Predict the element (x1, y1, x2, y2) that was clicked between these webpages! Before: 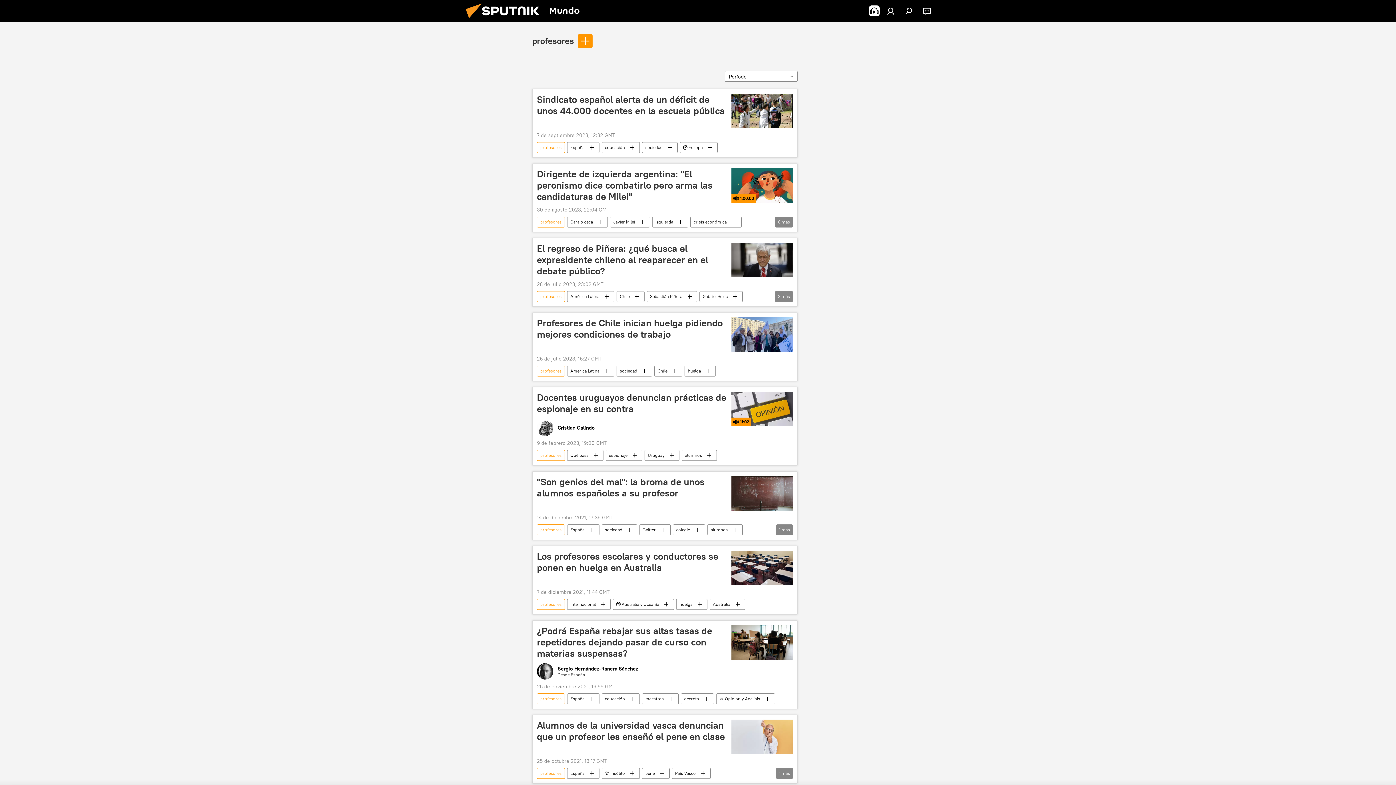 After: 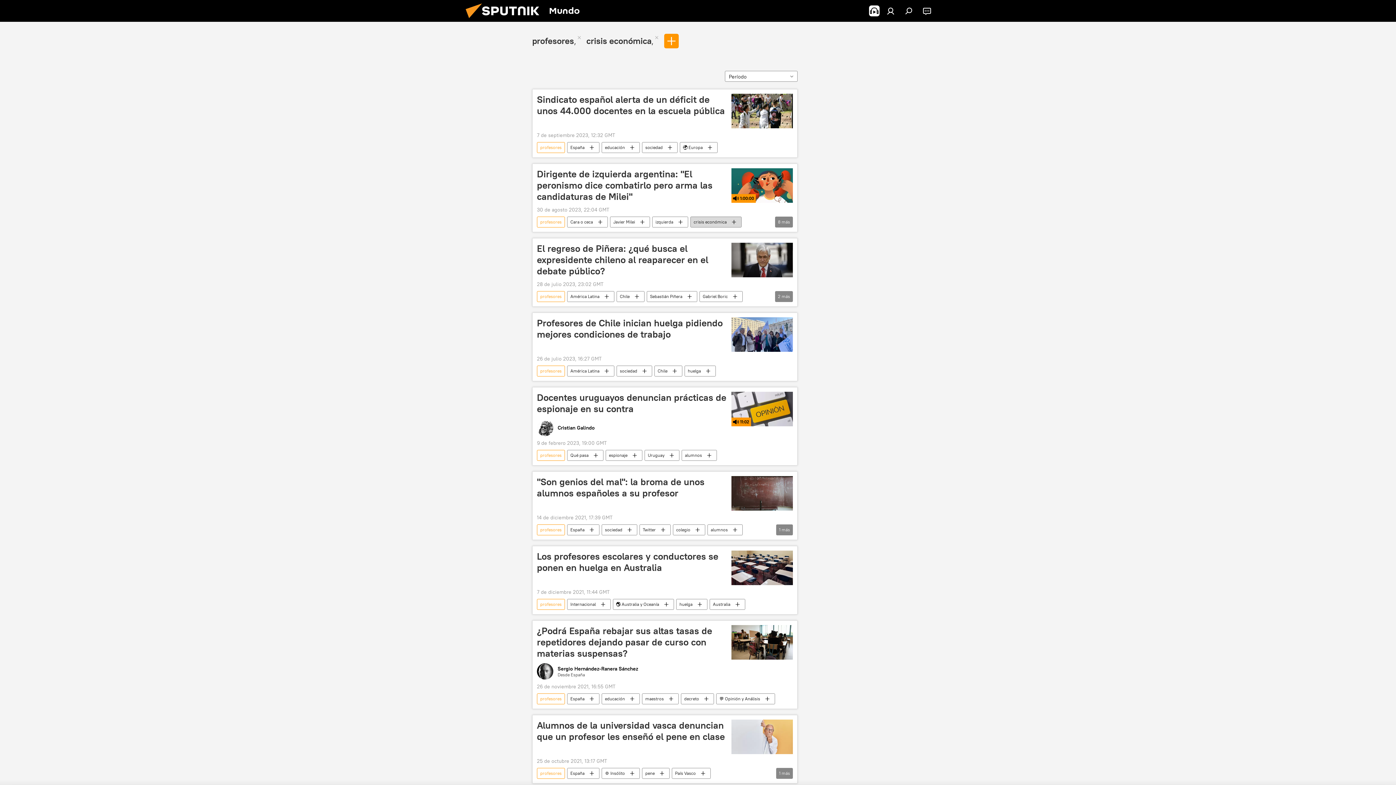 Action: label: crisis económica bbox: (690, 216, 741, 227)